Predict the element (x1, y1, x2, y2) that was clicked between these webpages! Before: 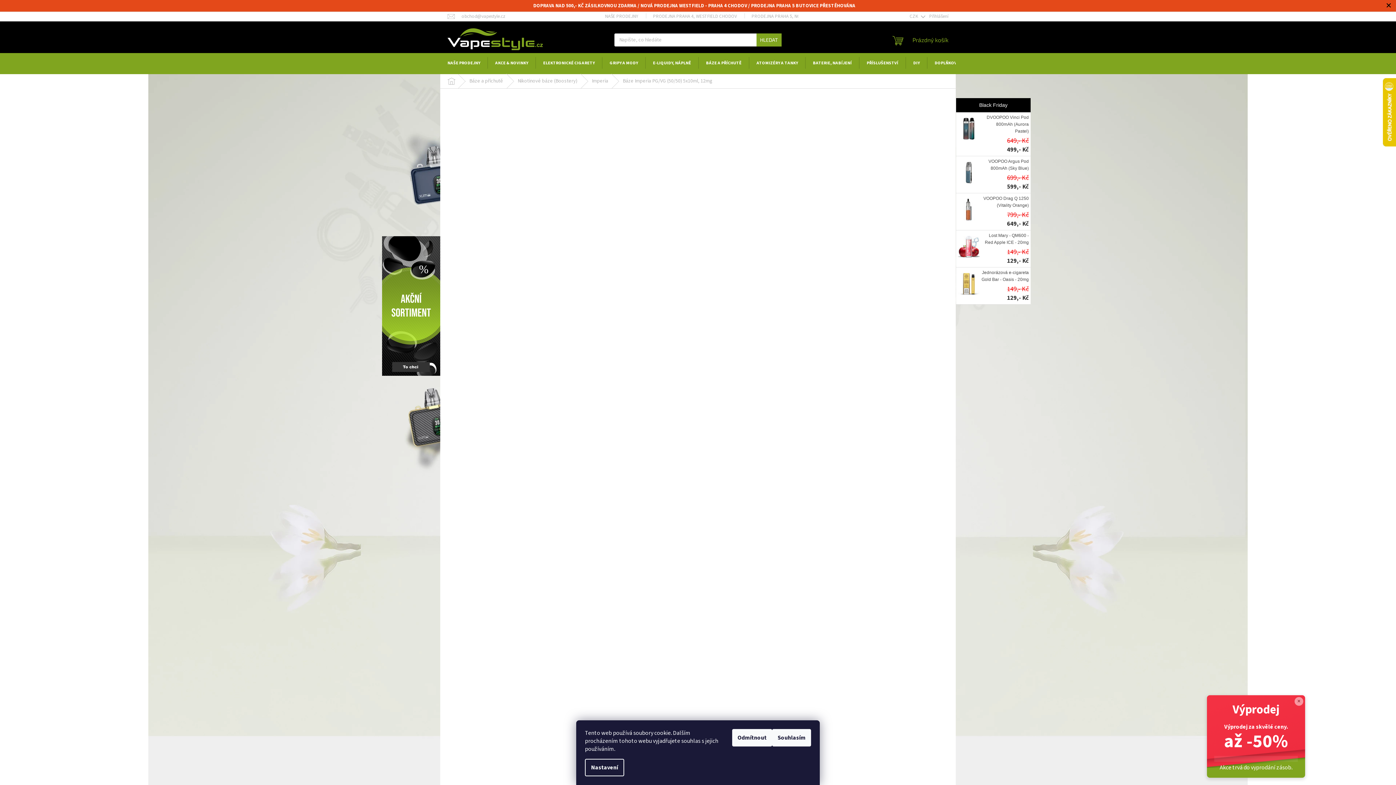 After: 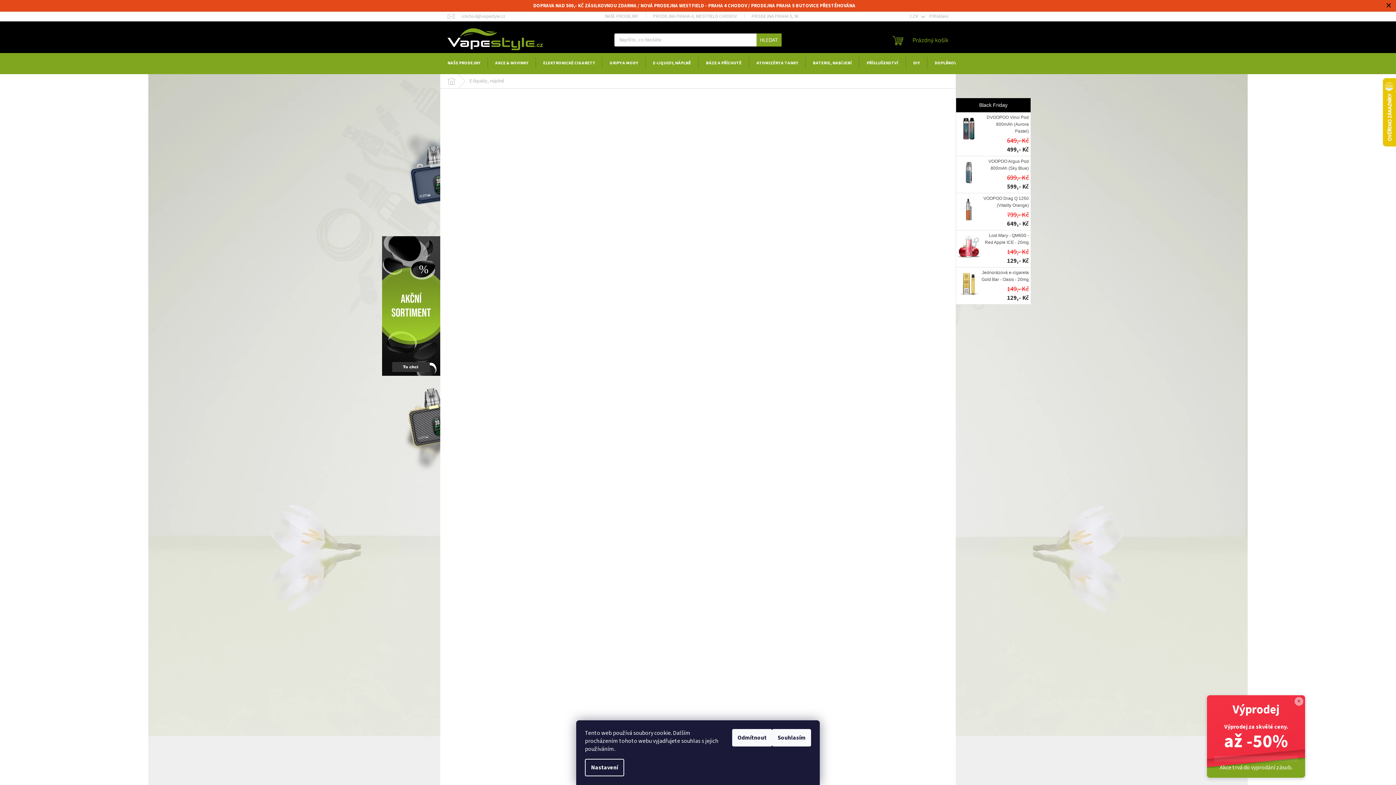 Action: label: E-LIQUIDY, NÁPLNĚ bbox: (645, 57, 698, 69)